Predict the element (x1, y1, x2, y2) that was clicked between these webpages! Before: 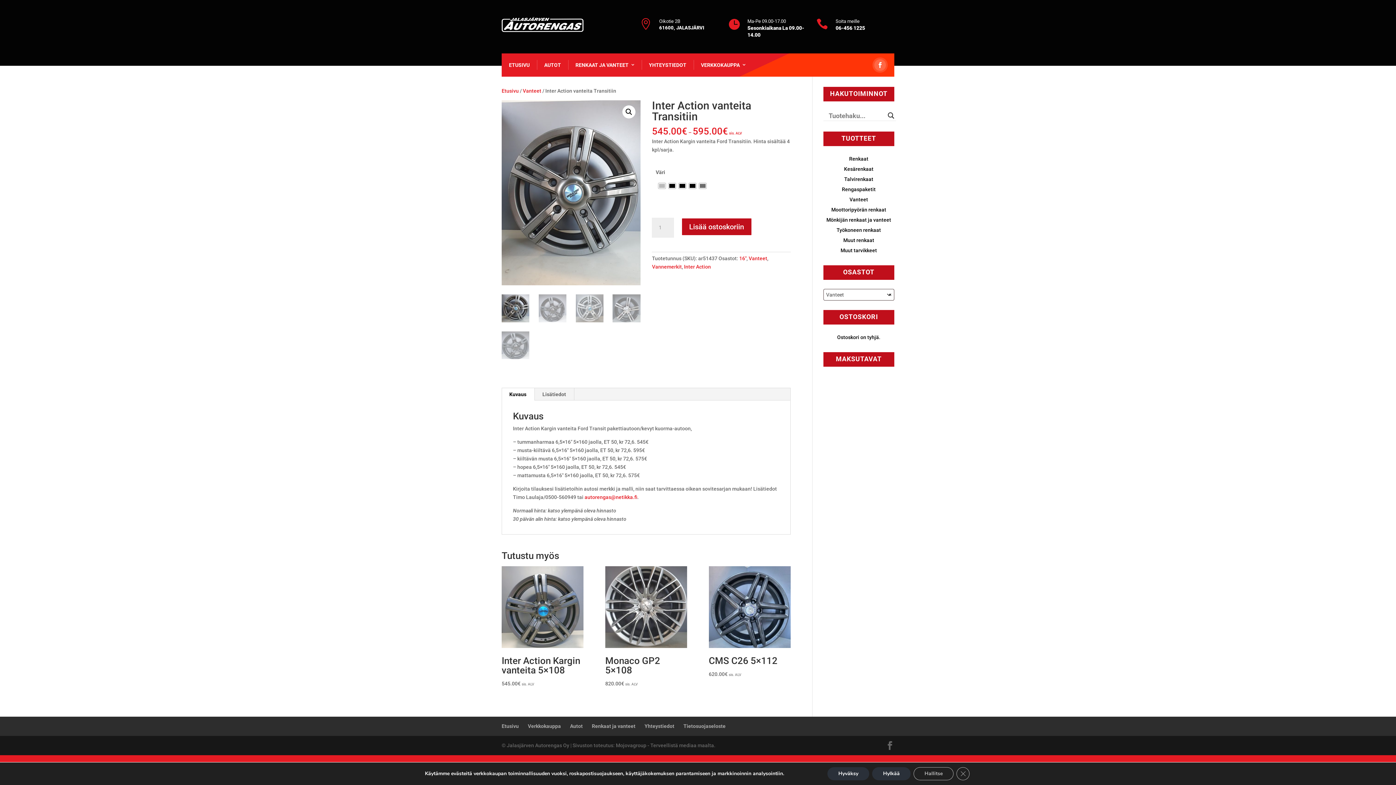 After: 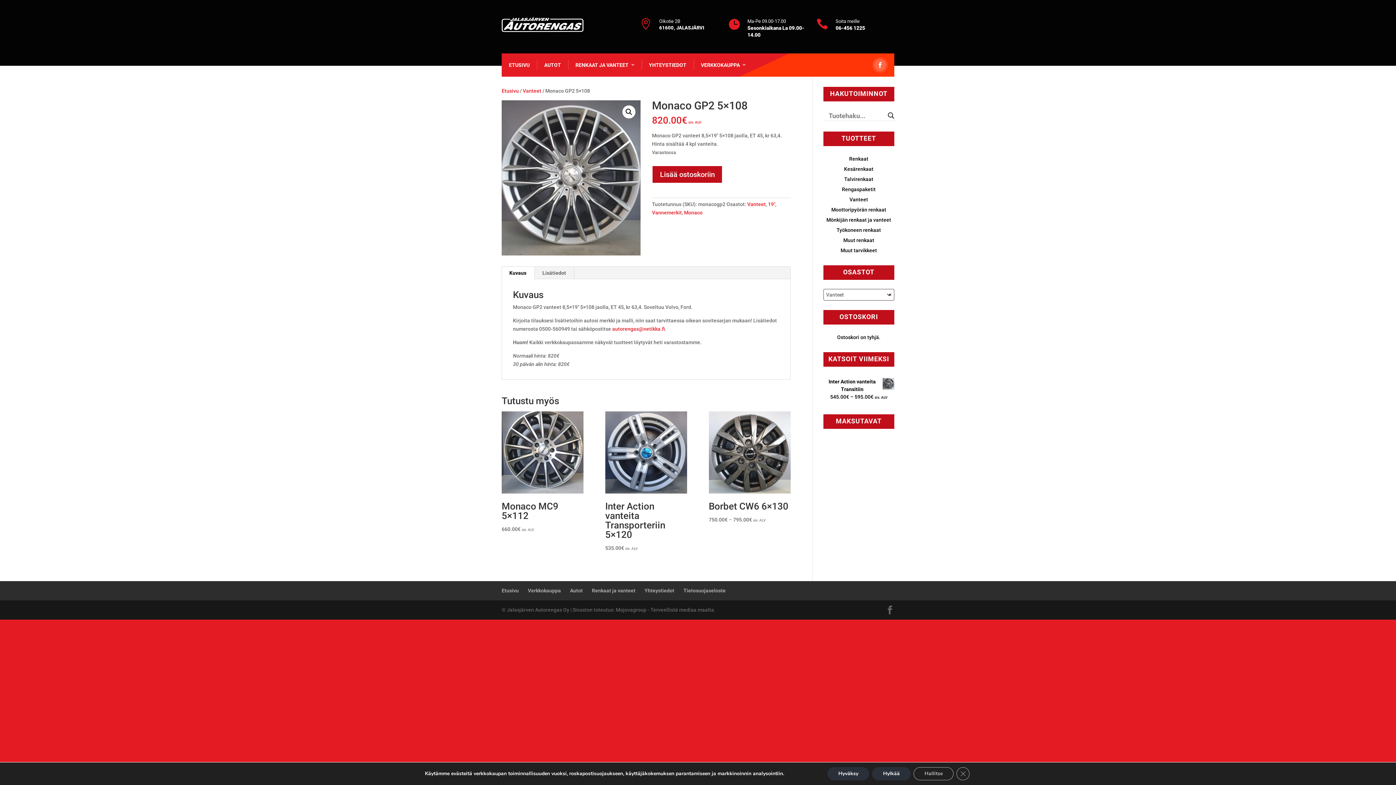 Action: bbox: (605, 566, 687, 688) label: Monaco GP2 5×108
820.00€ sis. ALV